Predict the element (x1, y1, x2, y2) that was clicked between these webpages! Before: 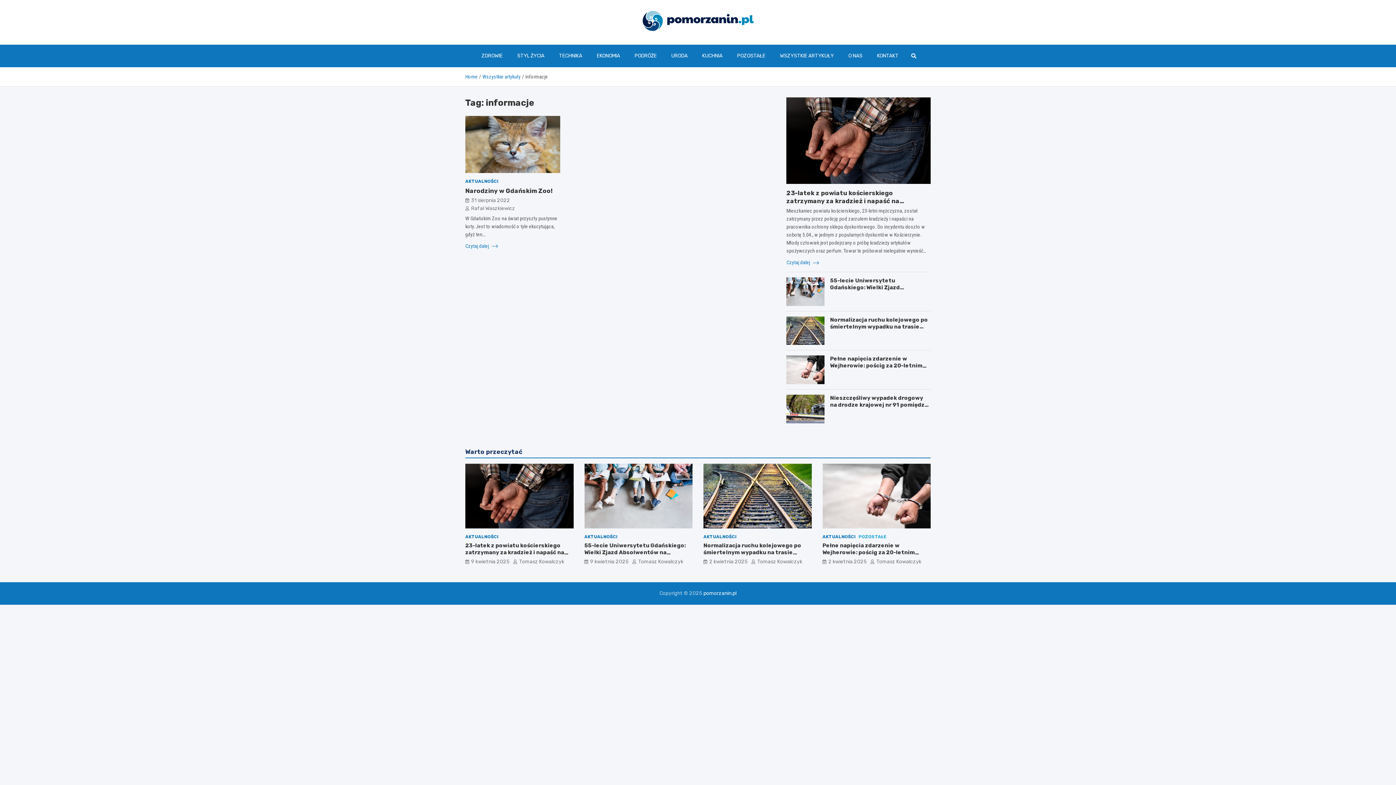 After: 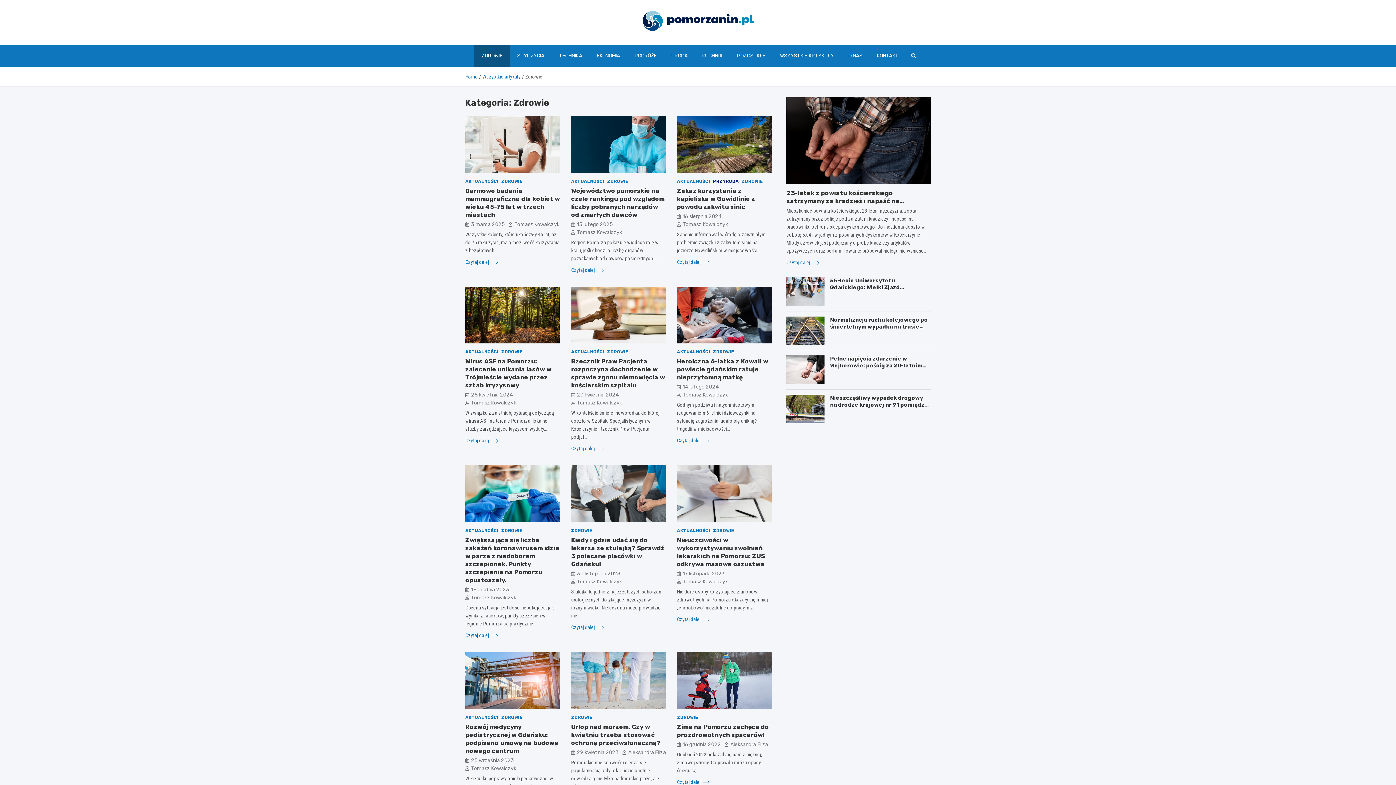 Action: label: ZDROWIE bbox: (474, 44, 510, 67)